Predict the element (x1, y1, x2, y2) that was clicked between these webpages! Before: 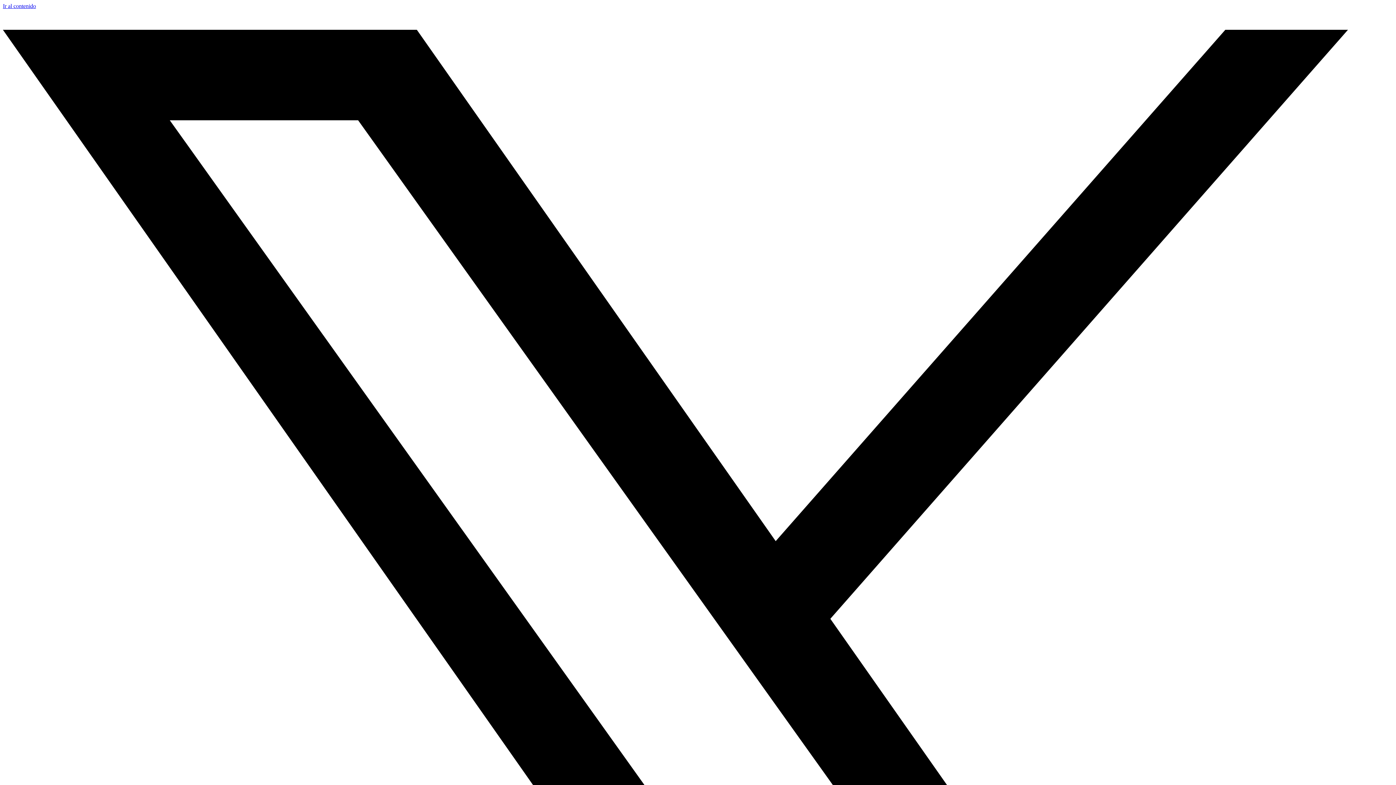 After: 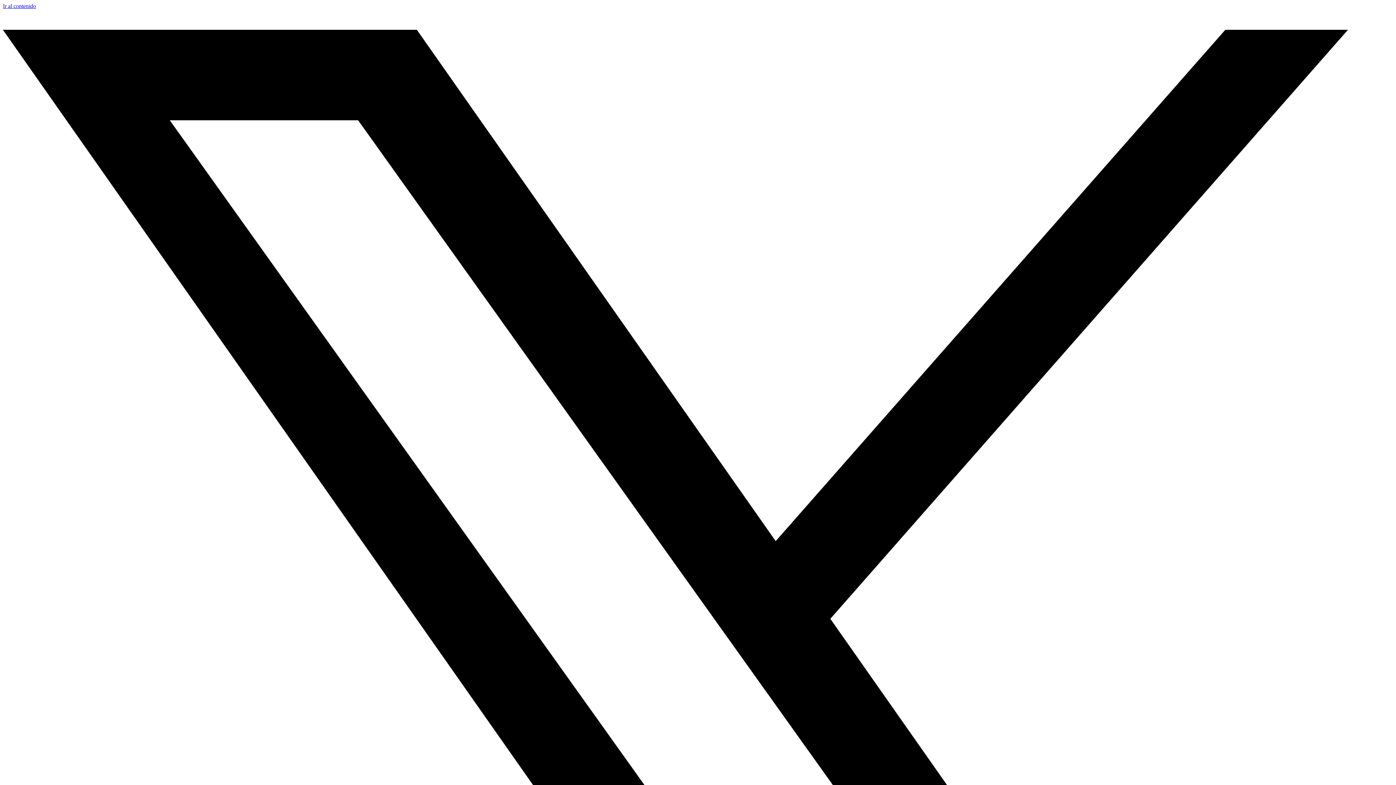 Action: bbox: (2, 2, 36, 9) label: Ir al contenido